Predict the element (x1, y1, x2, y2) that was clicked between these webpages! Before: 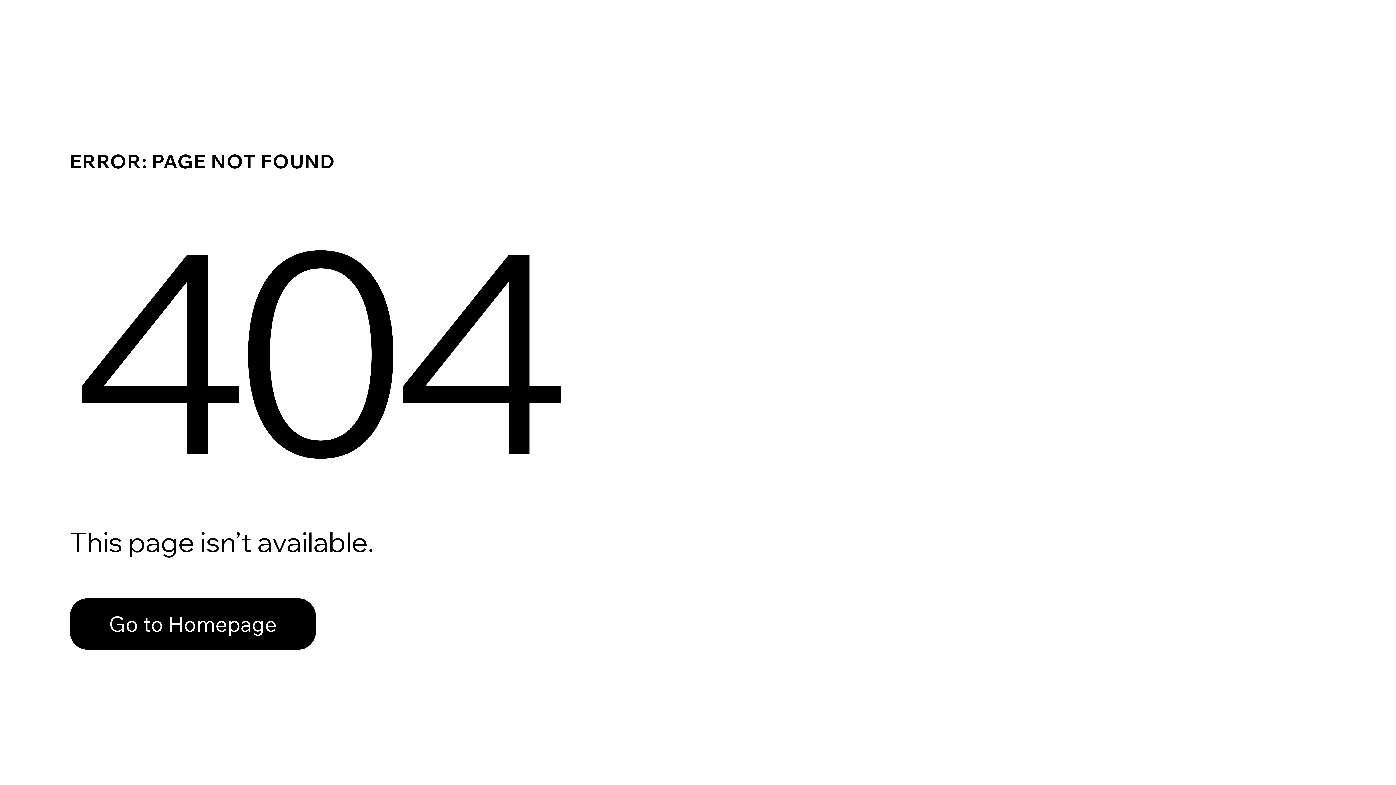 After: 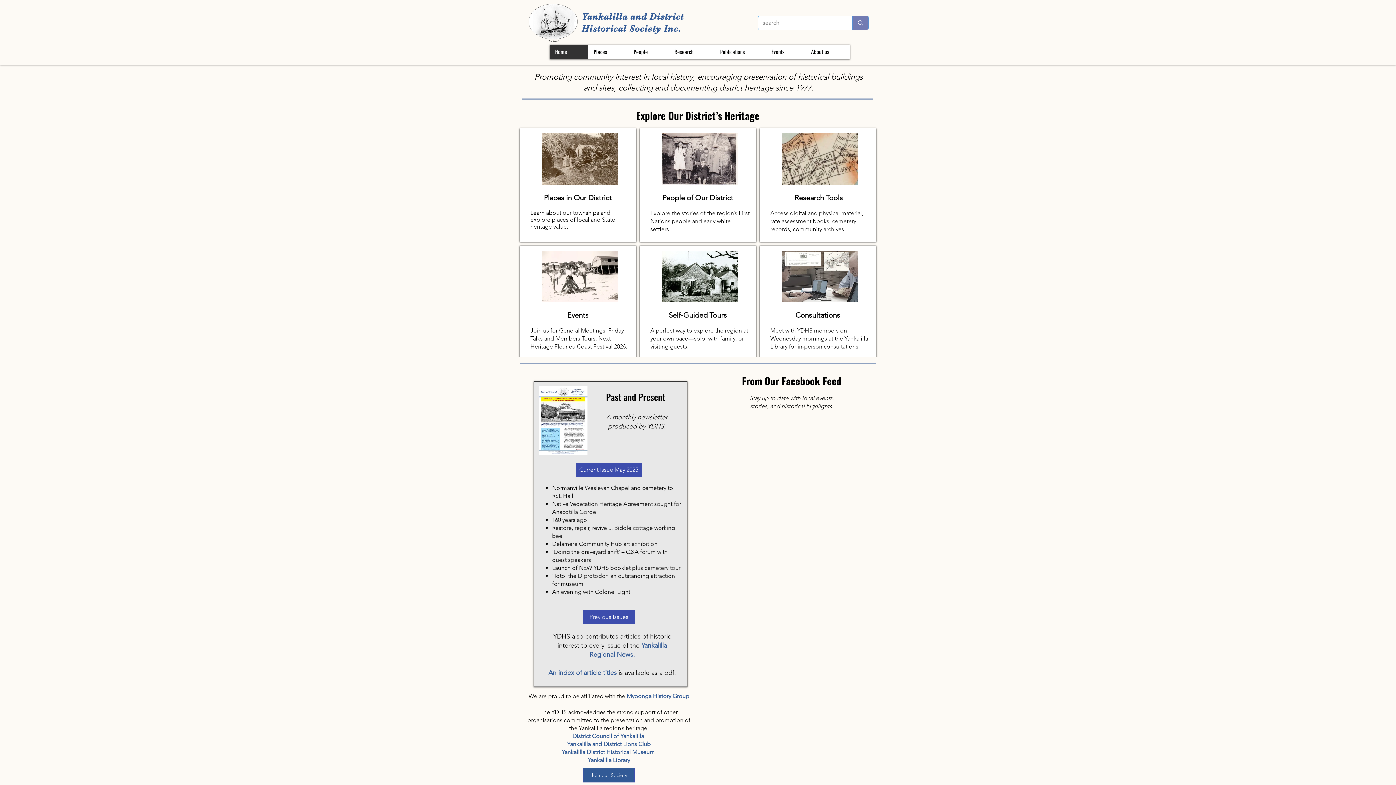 Action: label: Go to Homepage bbox: (69, 598, 316, 650)